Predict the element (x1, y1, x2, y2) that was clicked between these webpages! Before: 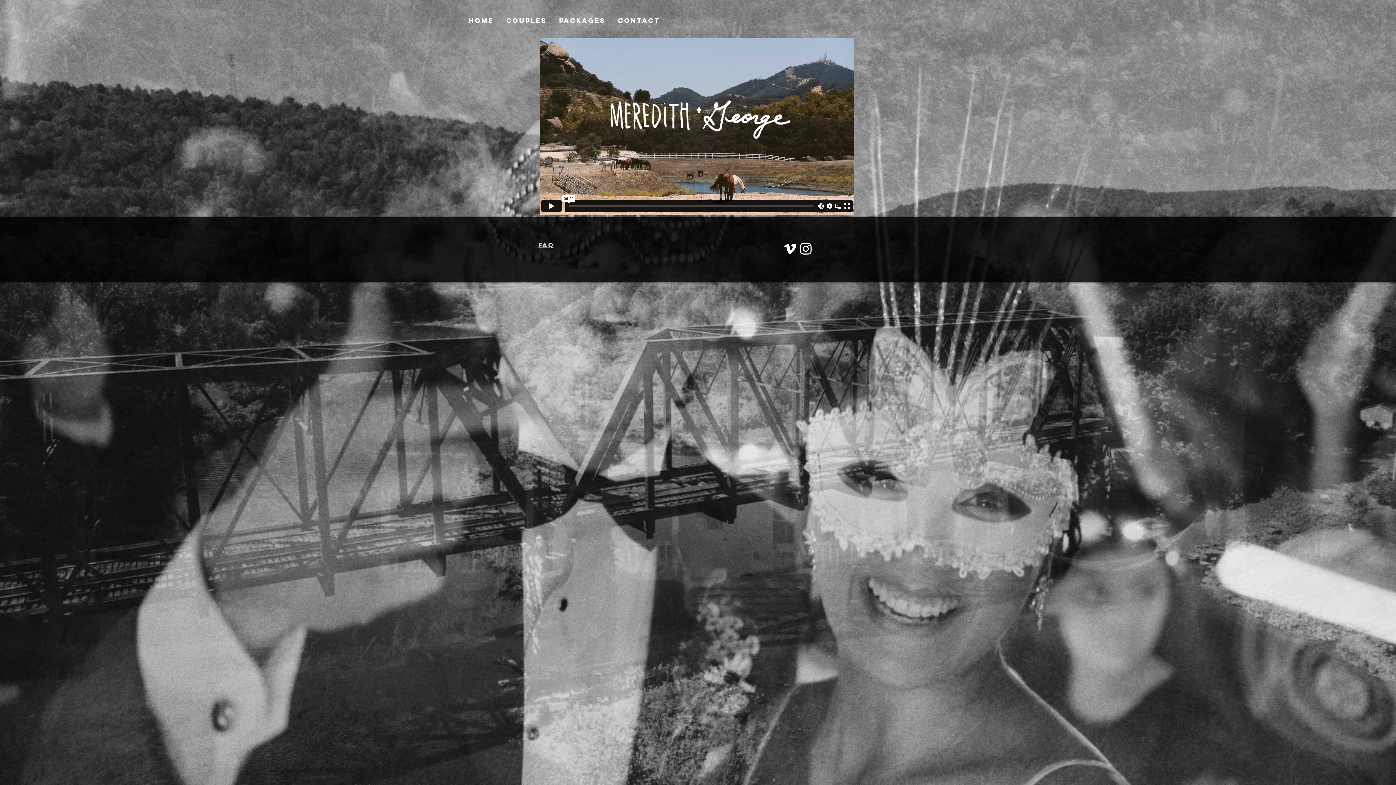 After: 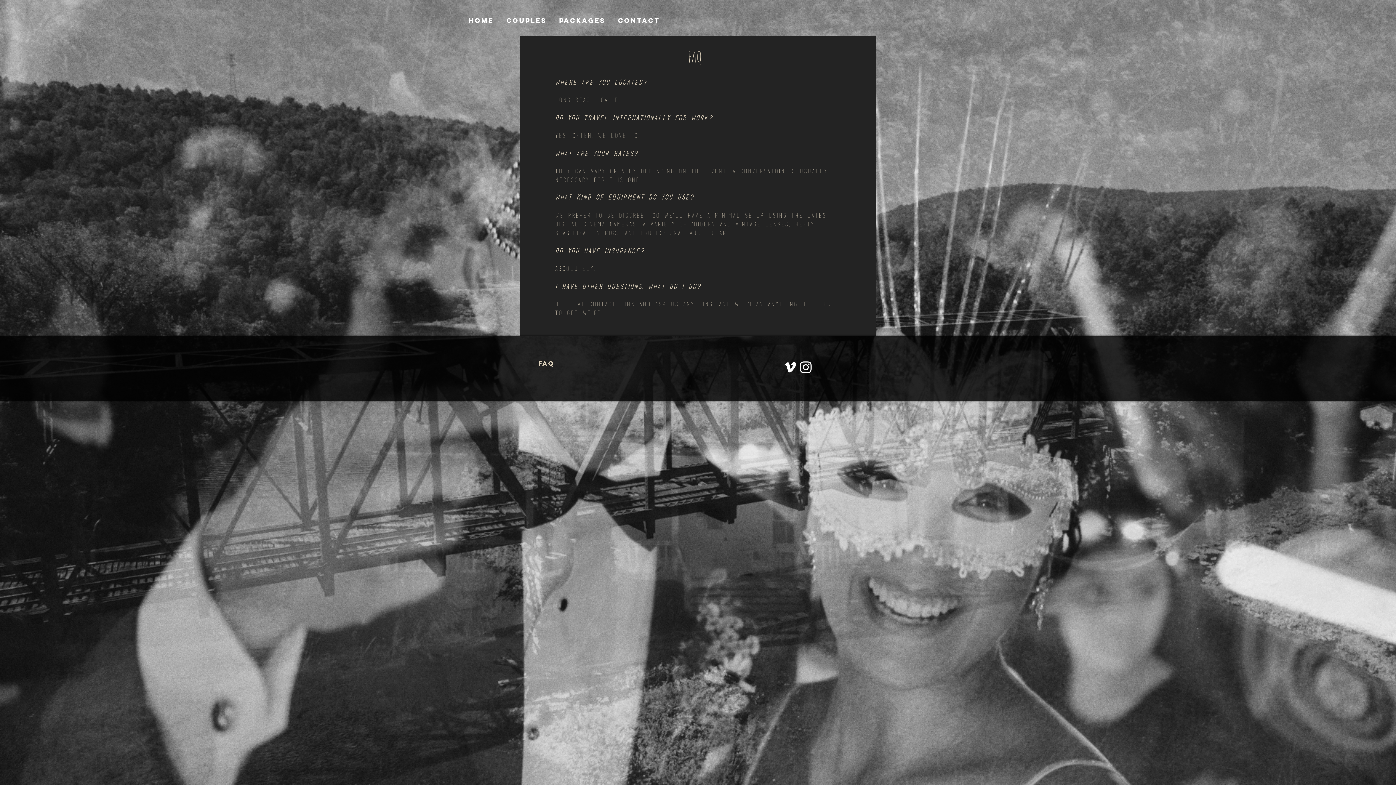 Action: bbox: (538, 241, 554, 249) label: FAQ